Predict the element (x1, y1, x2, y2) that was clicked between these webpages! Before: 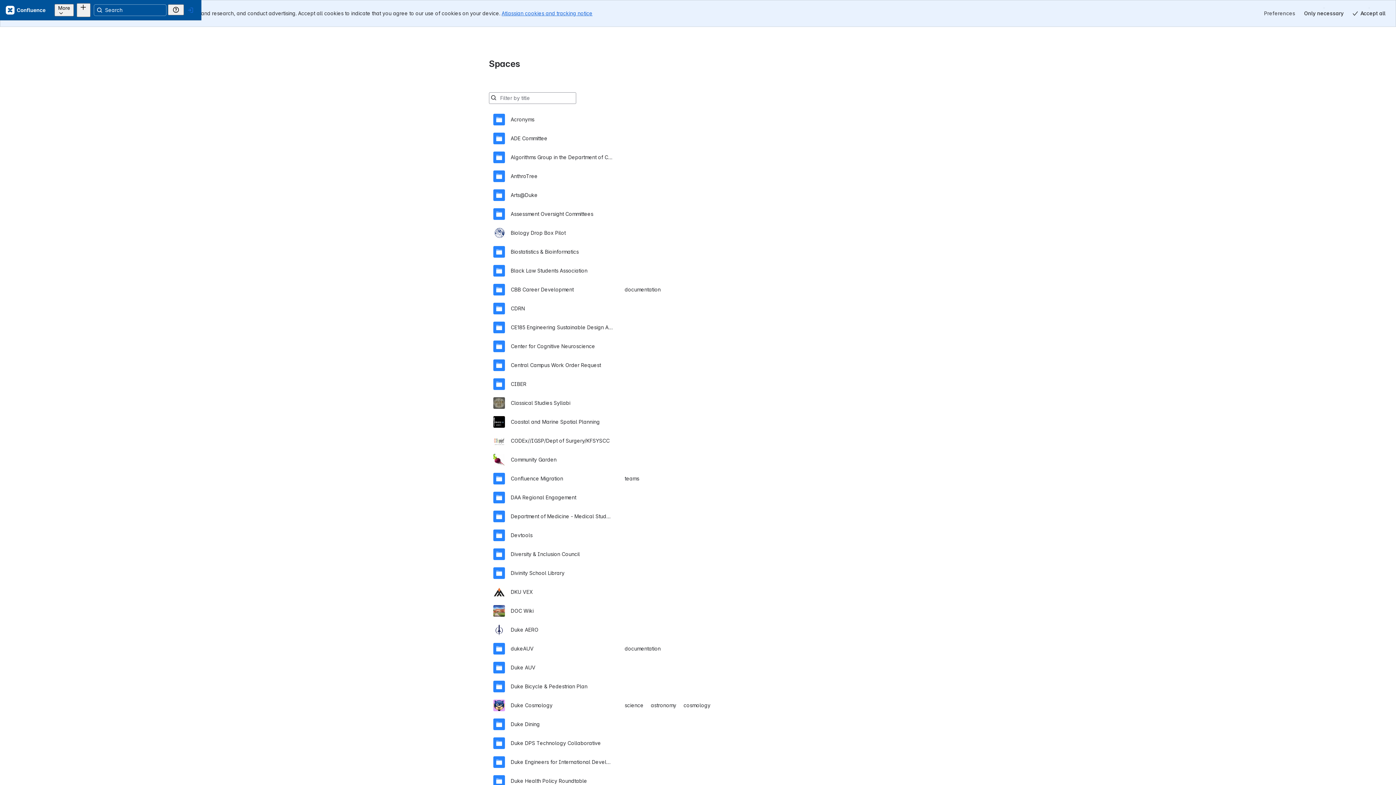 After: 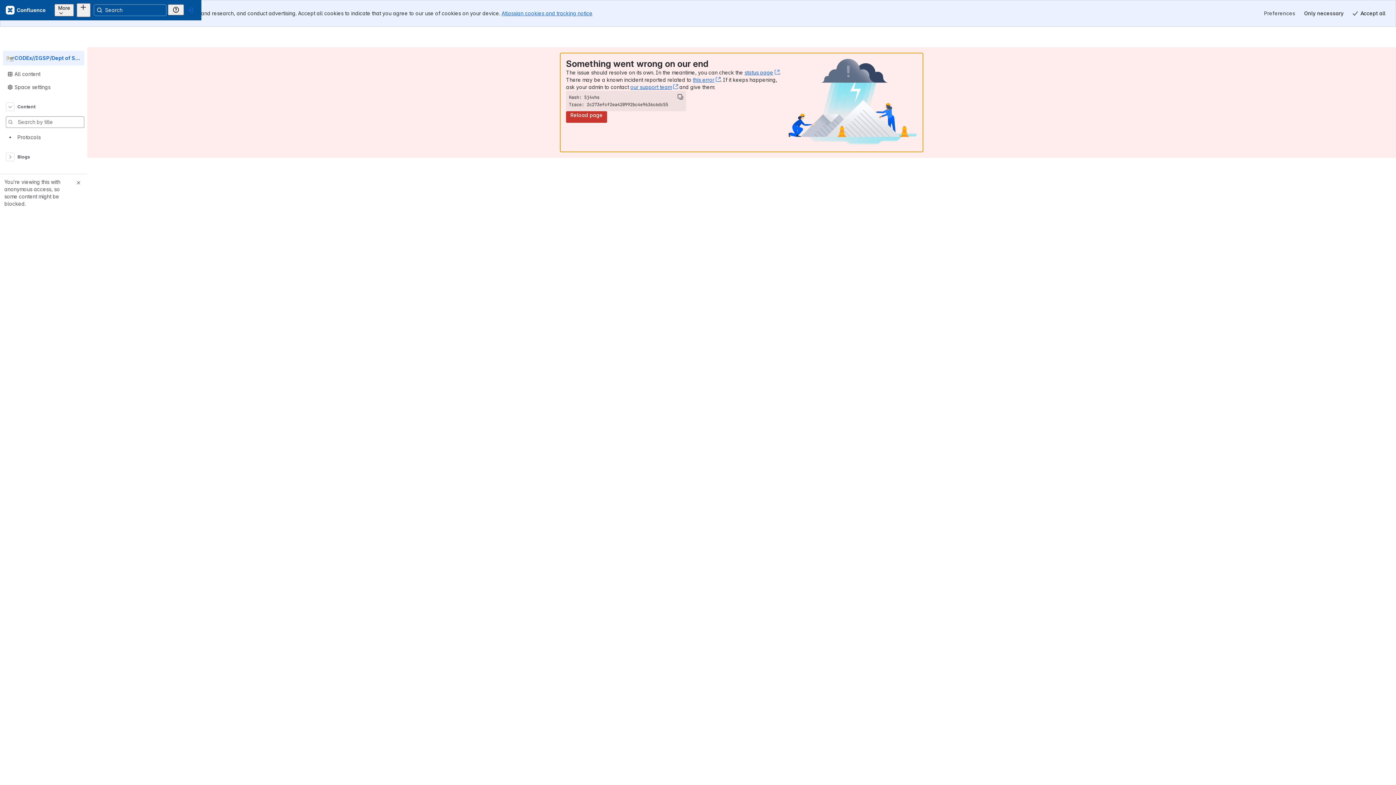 Action: label: CODEx//IGSP/Dept of Surgery/KFSYSCC bbox: (493, 404, 903, 423)